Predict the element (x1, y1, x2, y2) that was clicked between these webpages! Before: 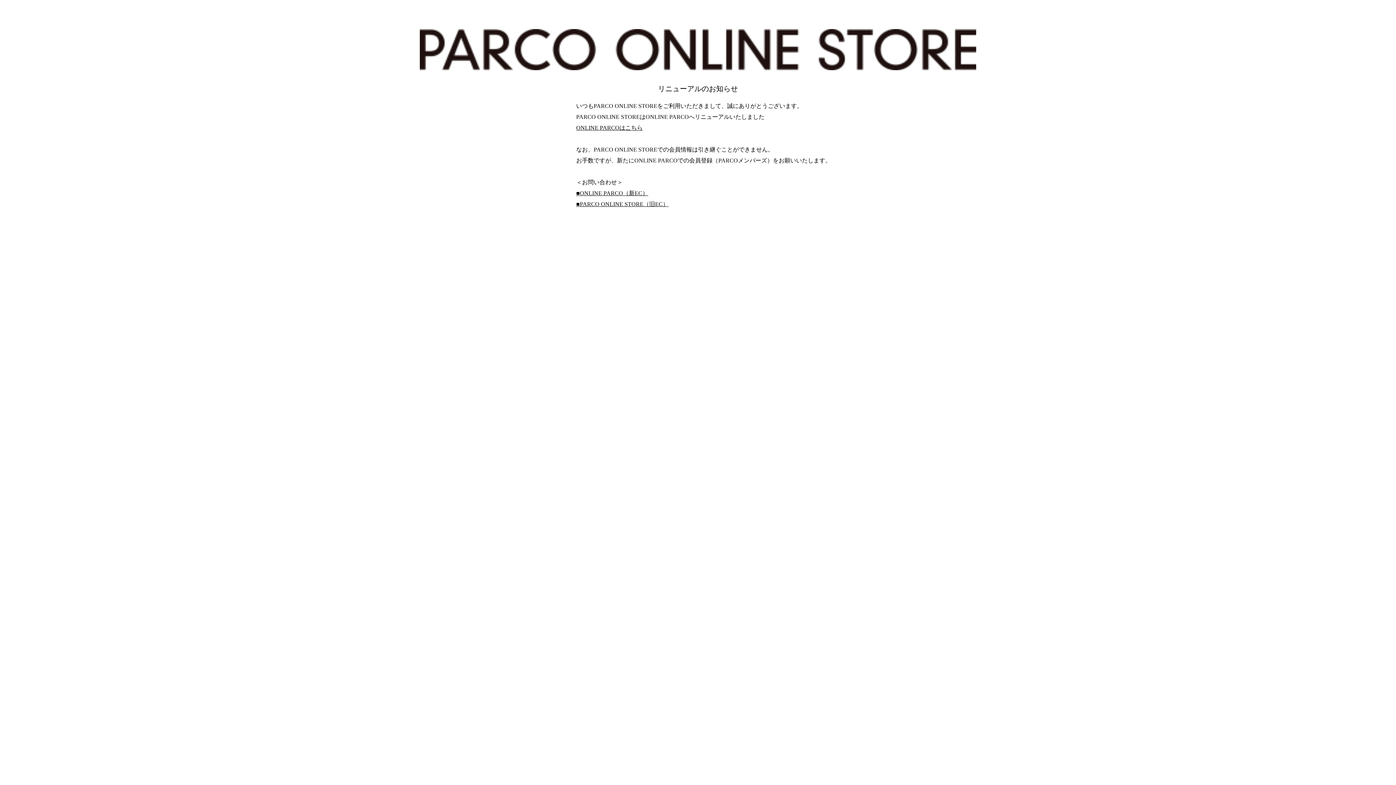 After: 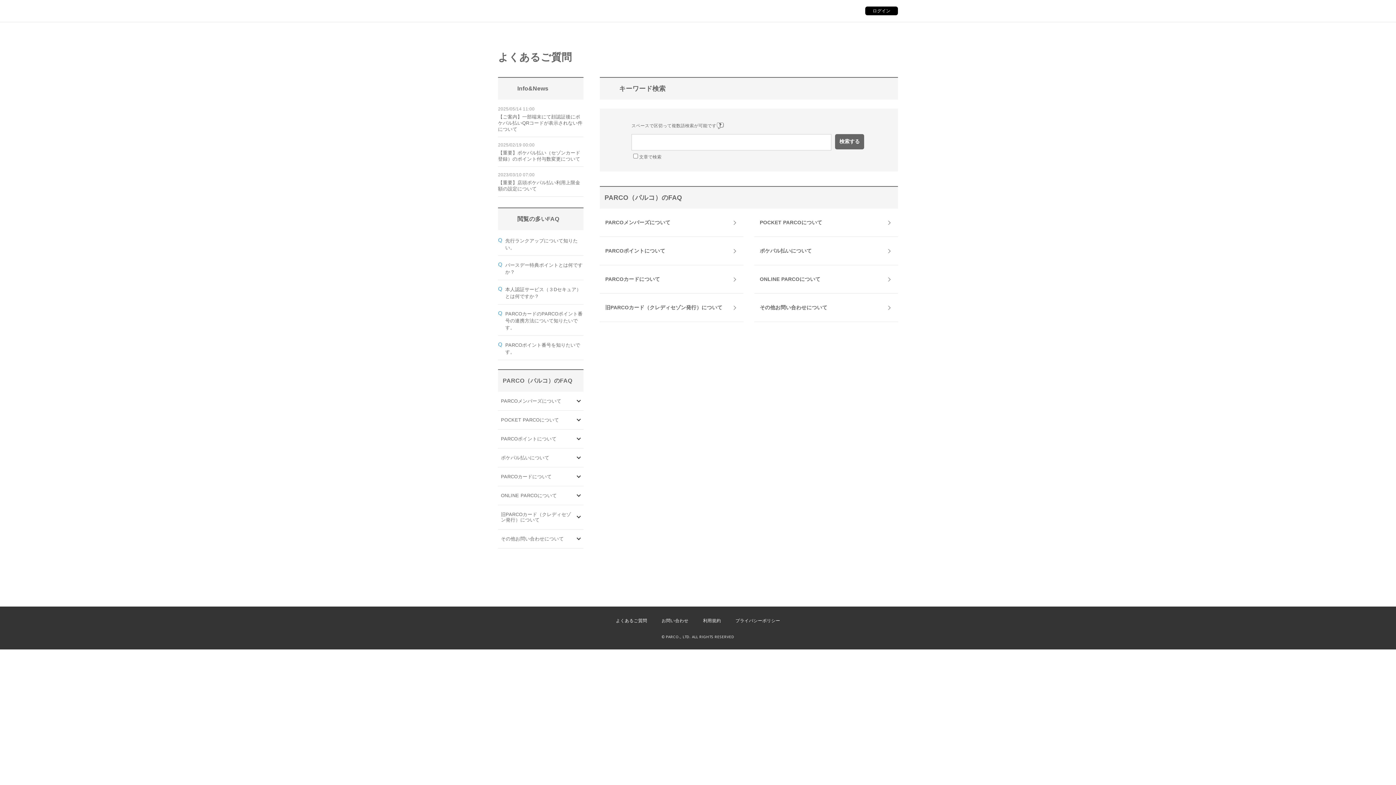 Action: bbox: (576, 201, 668, 207) label: ■PARCO ONLINE STORE（旧EC）